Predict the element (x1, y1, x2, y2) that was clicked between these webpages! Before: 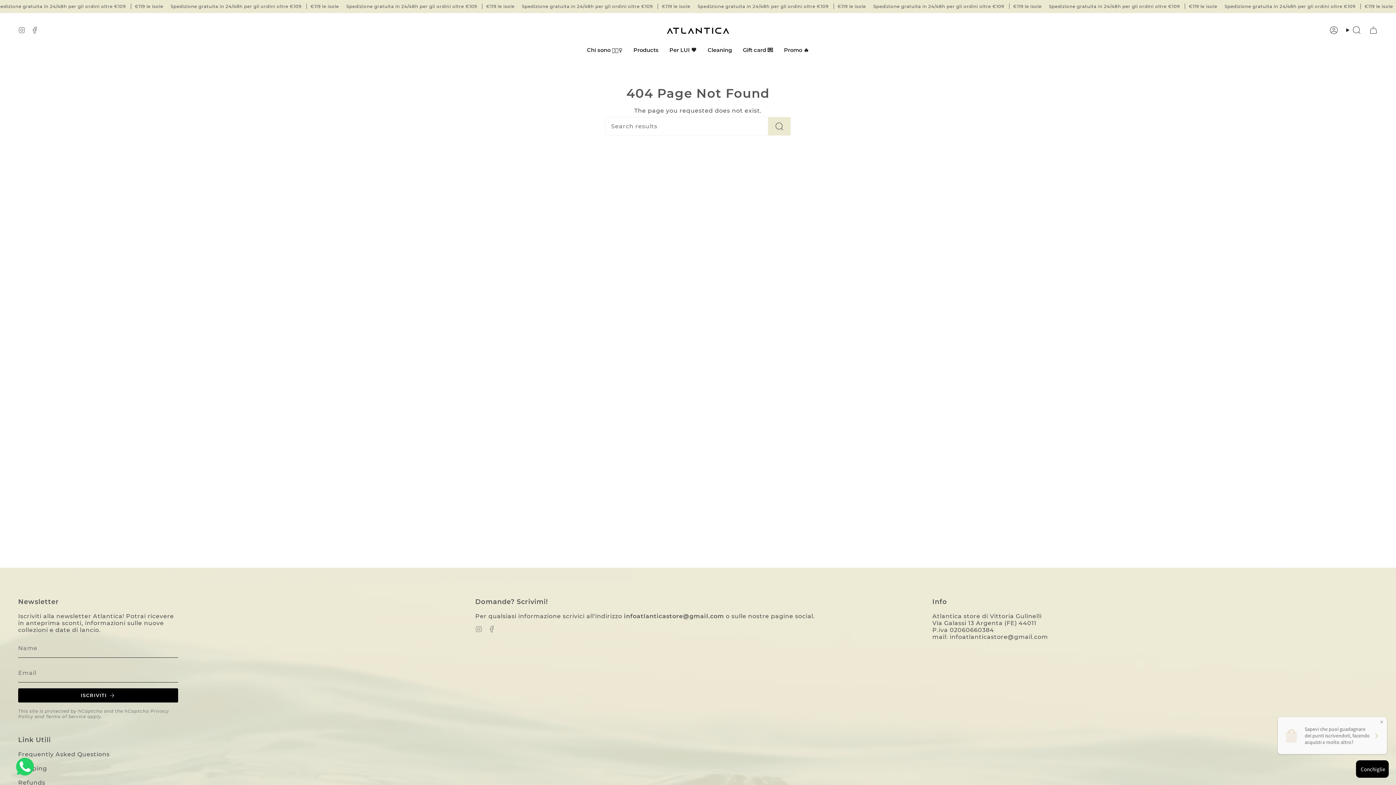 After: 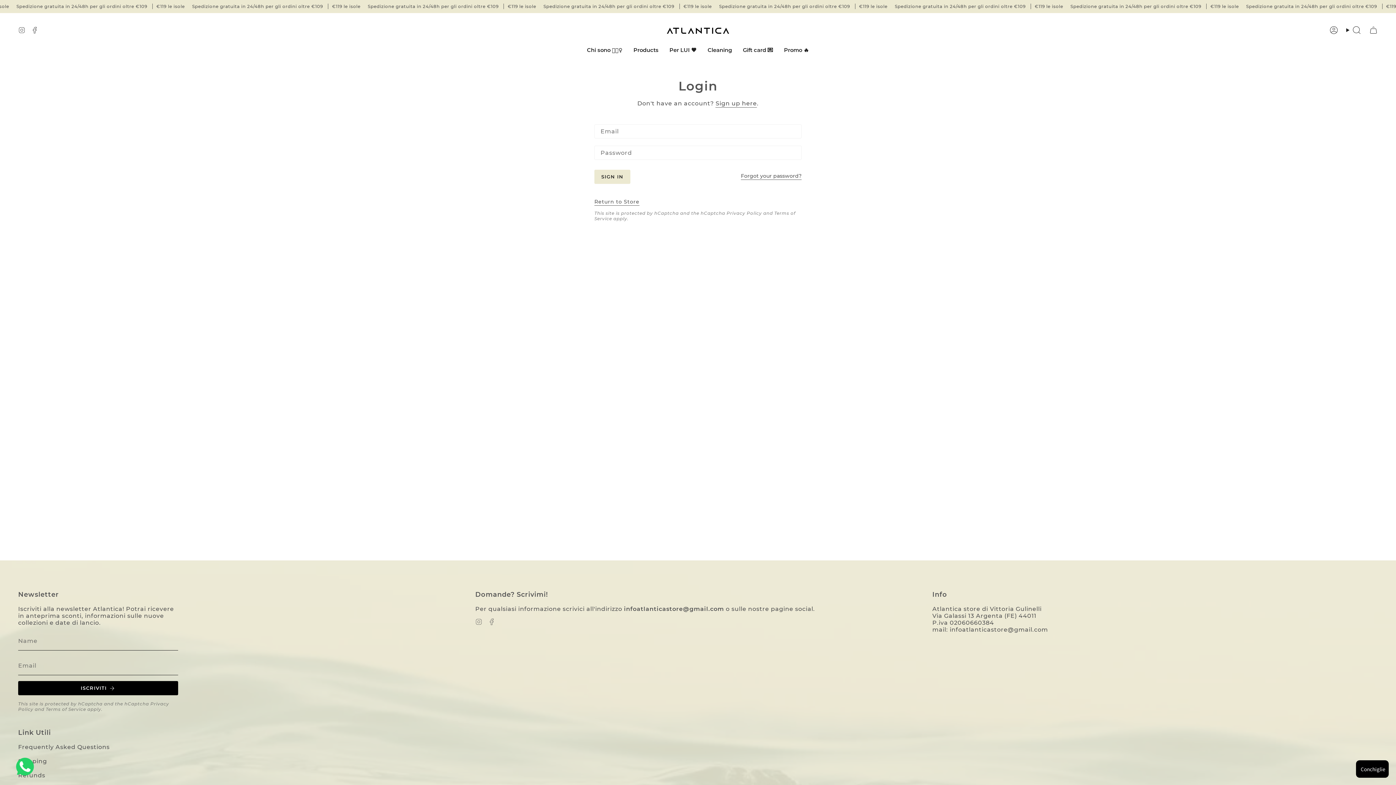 Action: label: Account bbox: (1325, 24, 1342, 36)